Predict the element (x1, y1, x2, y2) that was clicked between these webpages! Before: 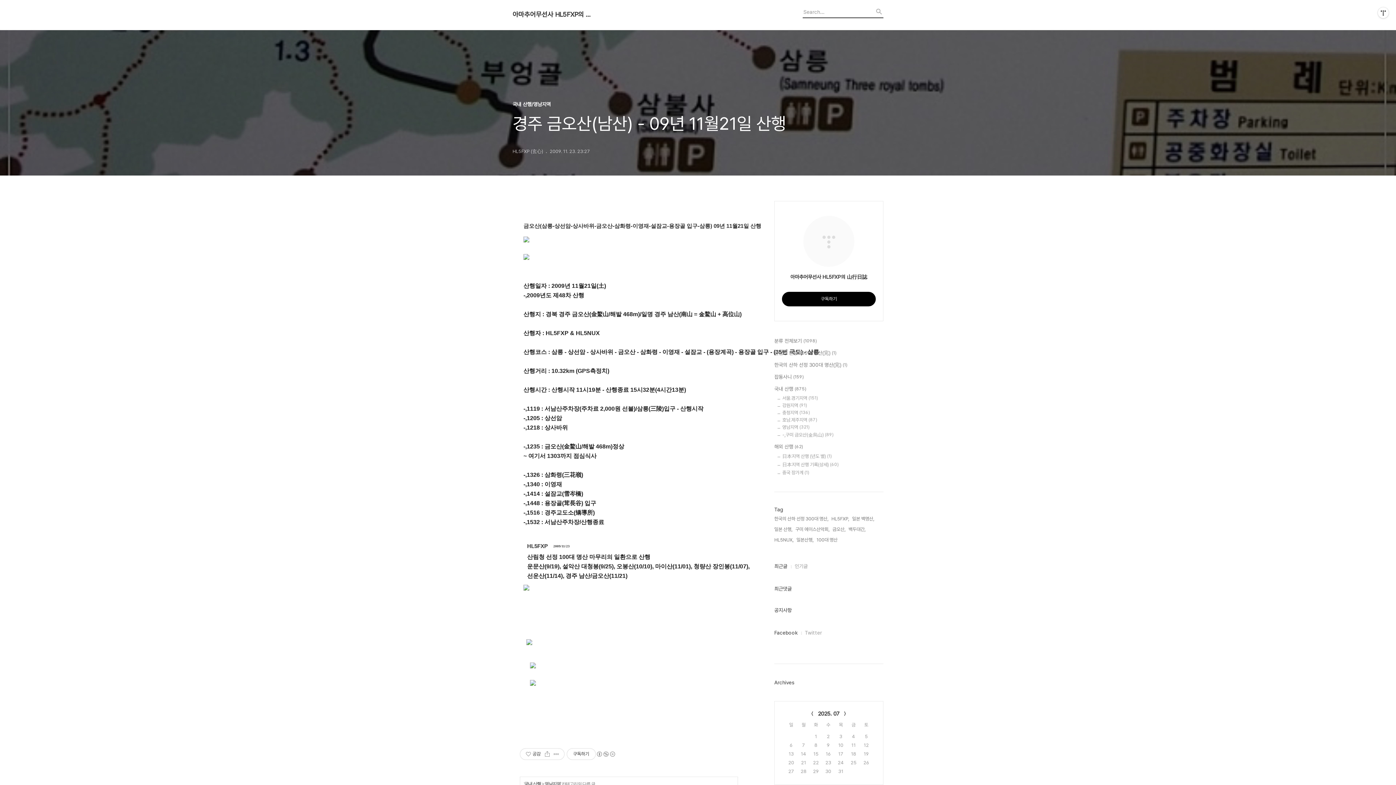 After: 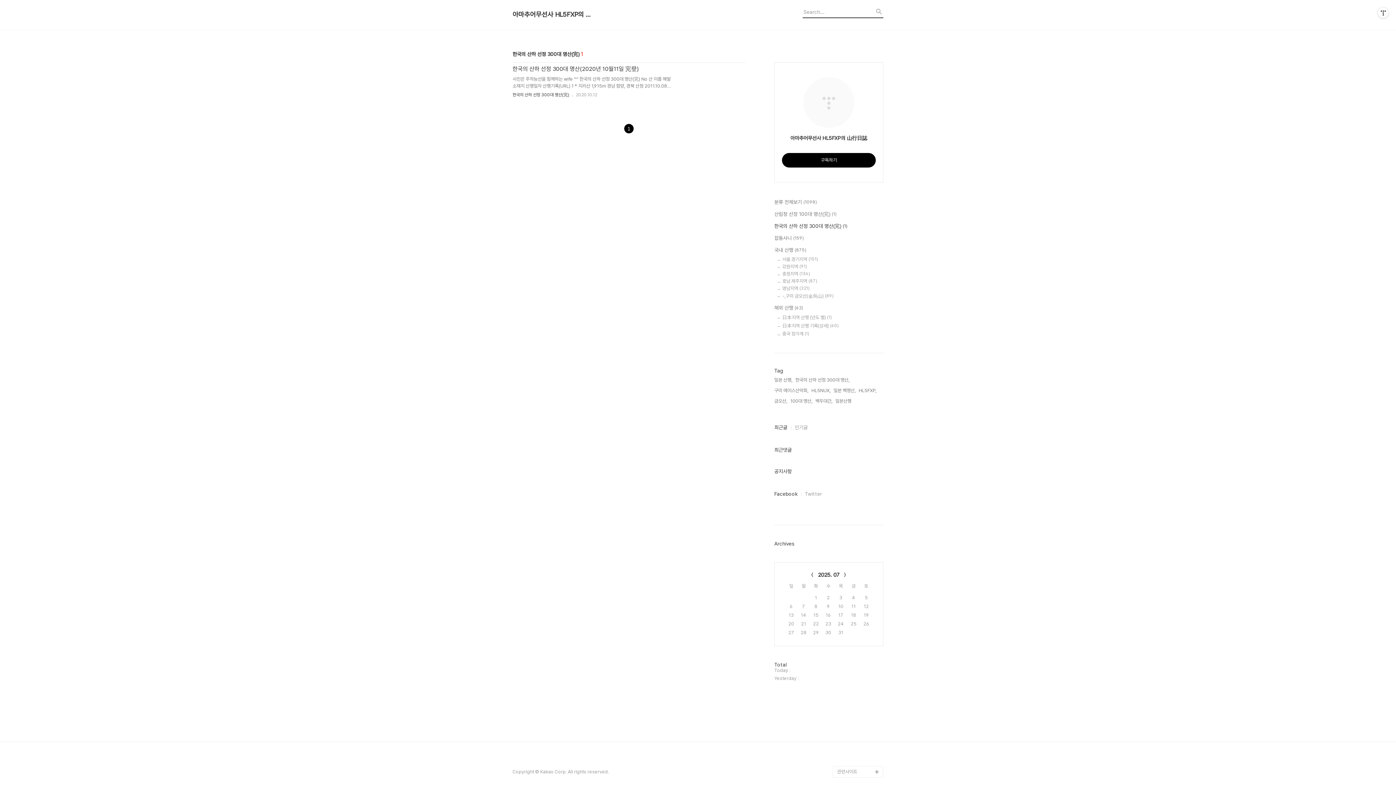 Action: label: 한국의 산하 선정 300대 명산(完) (1) bbox: (774, 361, 883, 369)